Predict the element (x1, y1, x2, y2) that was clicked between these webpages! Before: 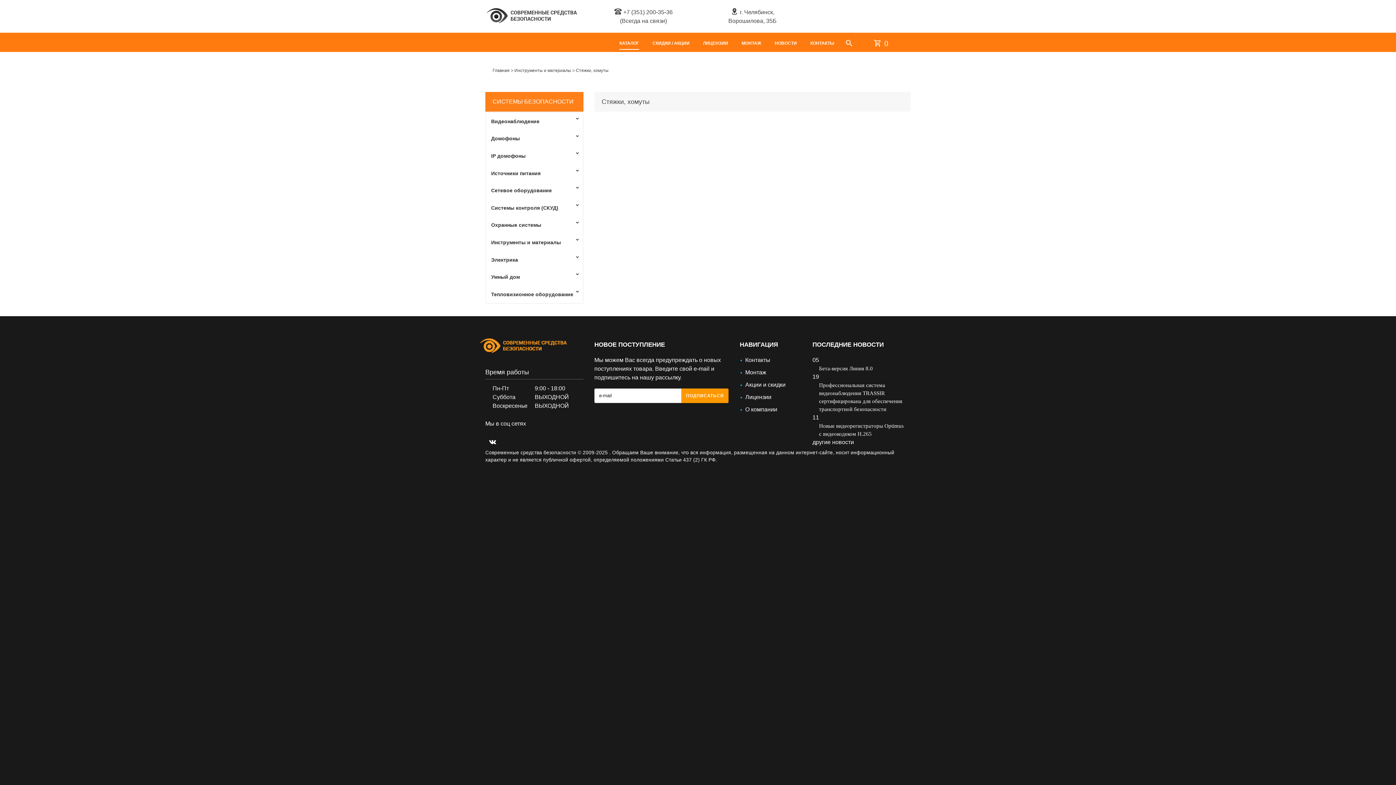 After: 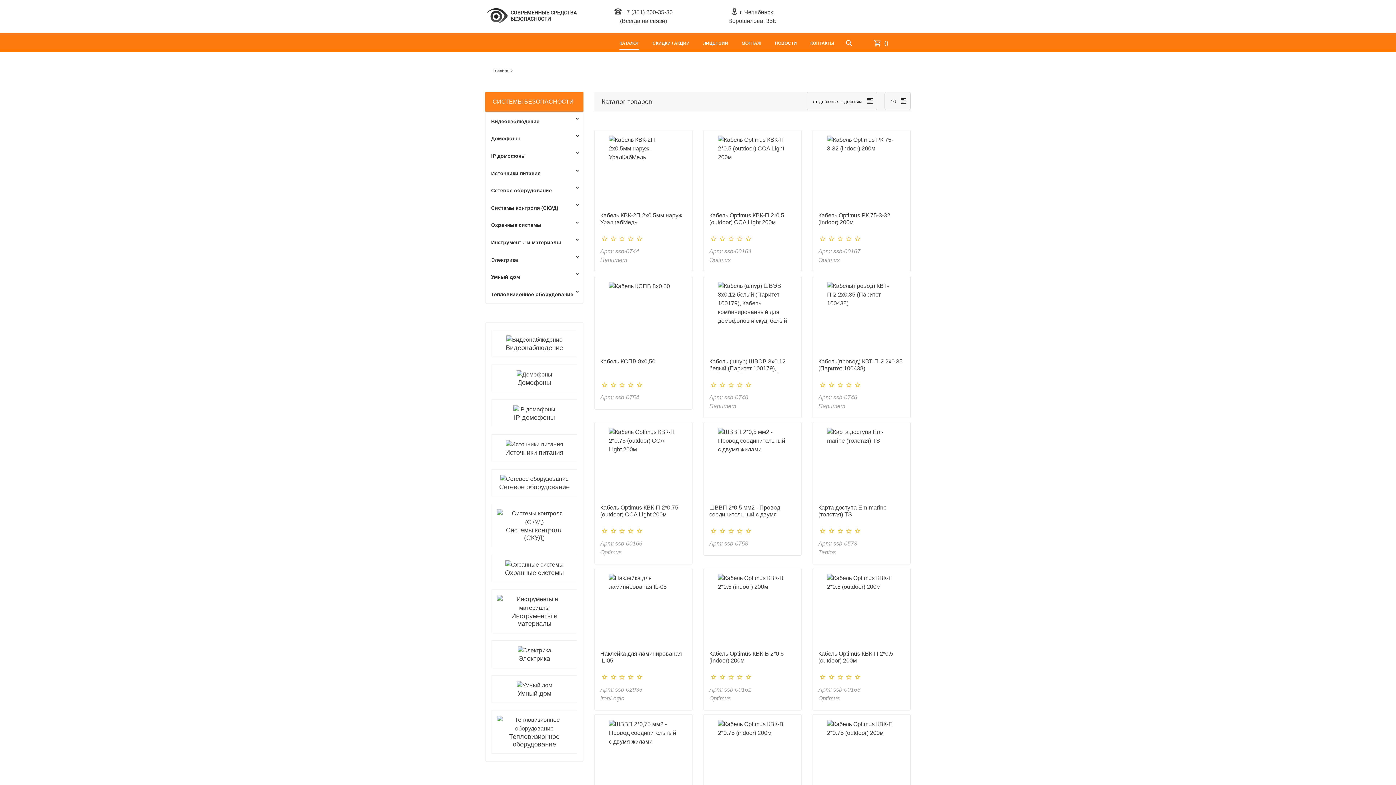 Action: label: КАТАЛОГ bbox: (619, 38, 639, 47)